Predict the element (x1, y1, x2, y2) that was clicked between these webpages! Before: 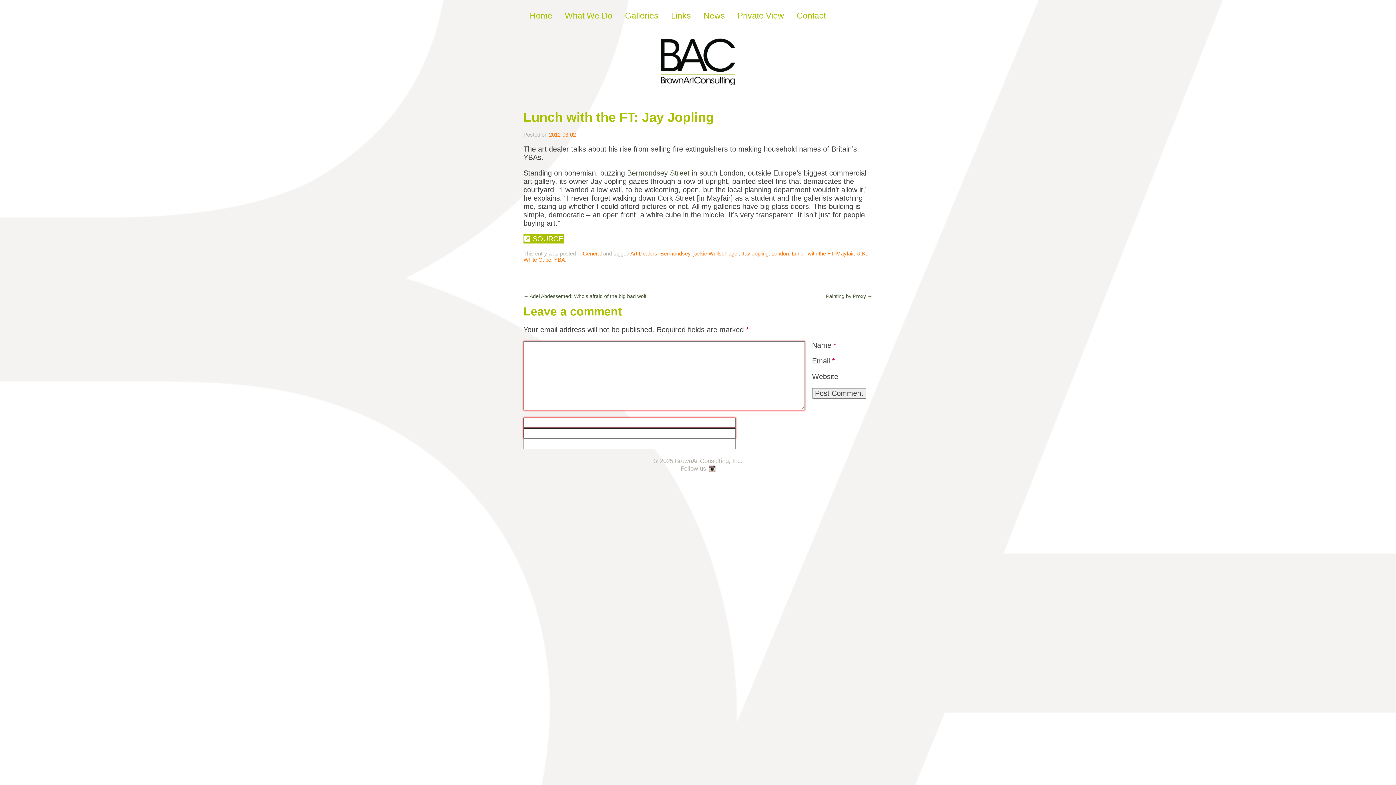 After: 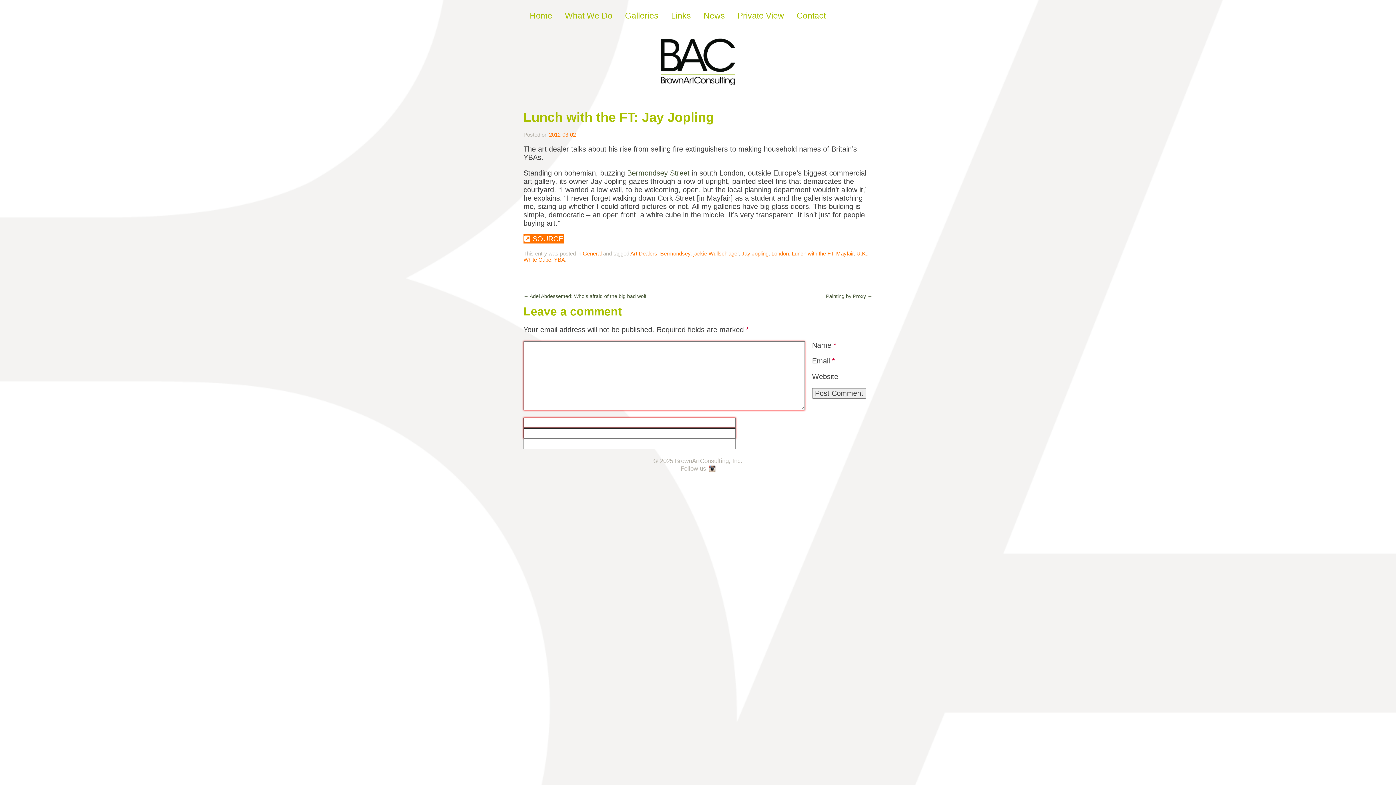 Action: bbox: (523, 234, 564, 243) label:  SOURCE